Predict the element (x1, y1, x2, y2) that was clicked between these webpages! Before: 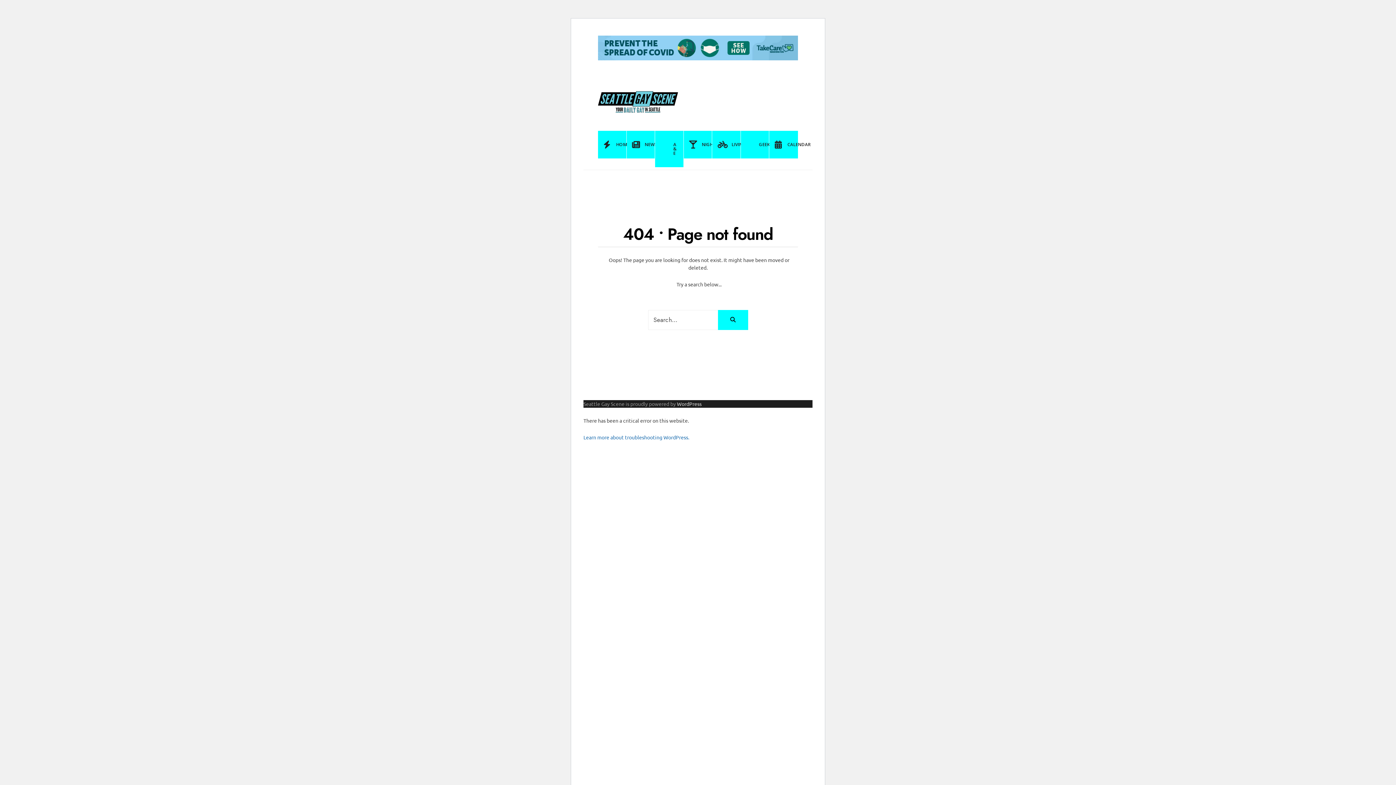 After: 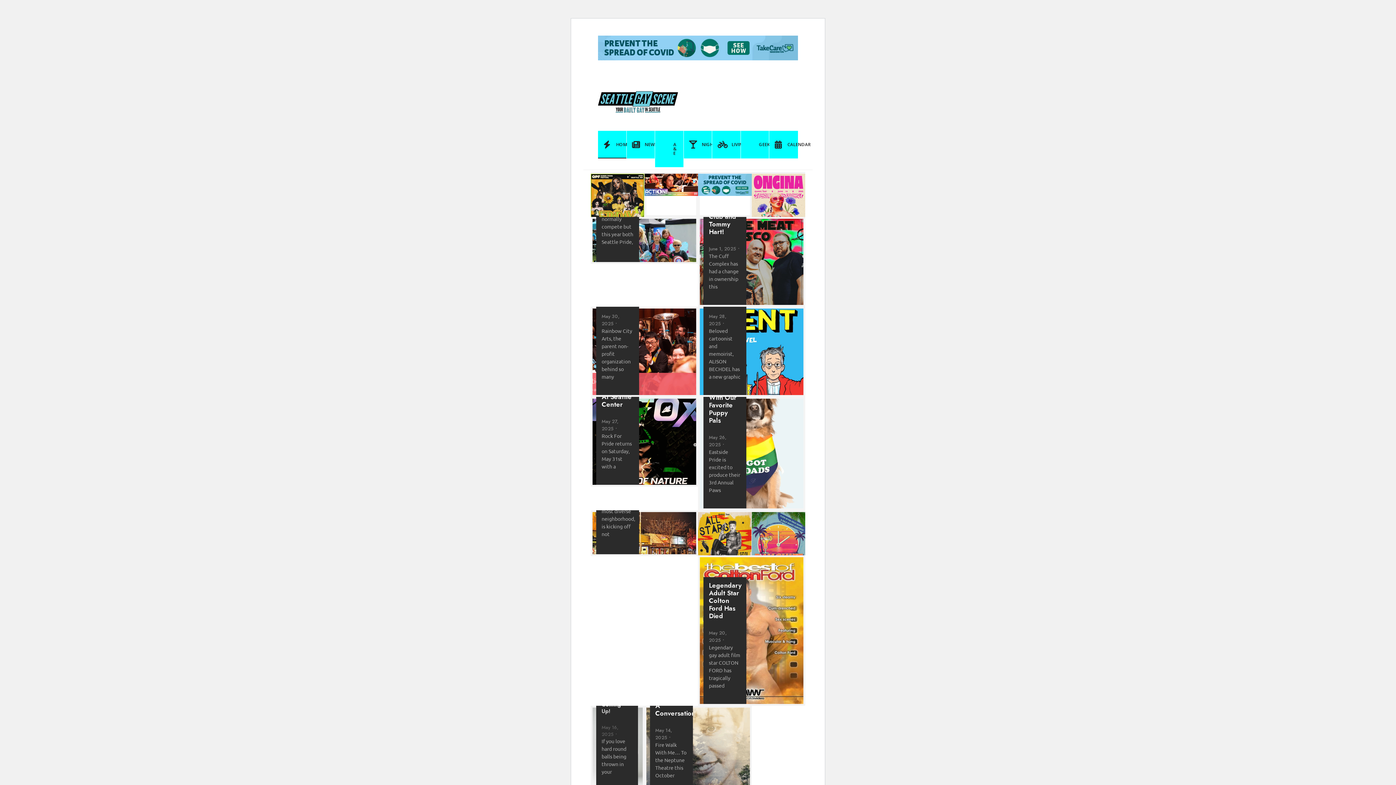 Action: bbox: (598, 130, 626, 158) label: HOME